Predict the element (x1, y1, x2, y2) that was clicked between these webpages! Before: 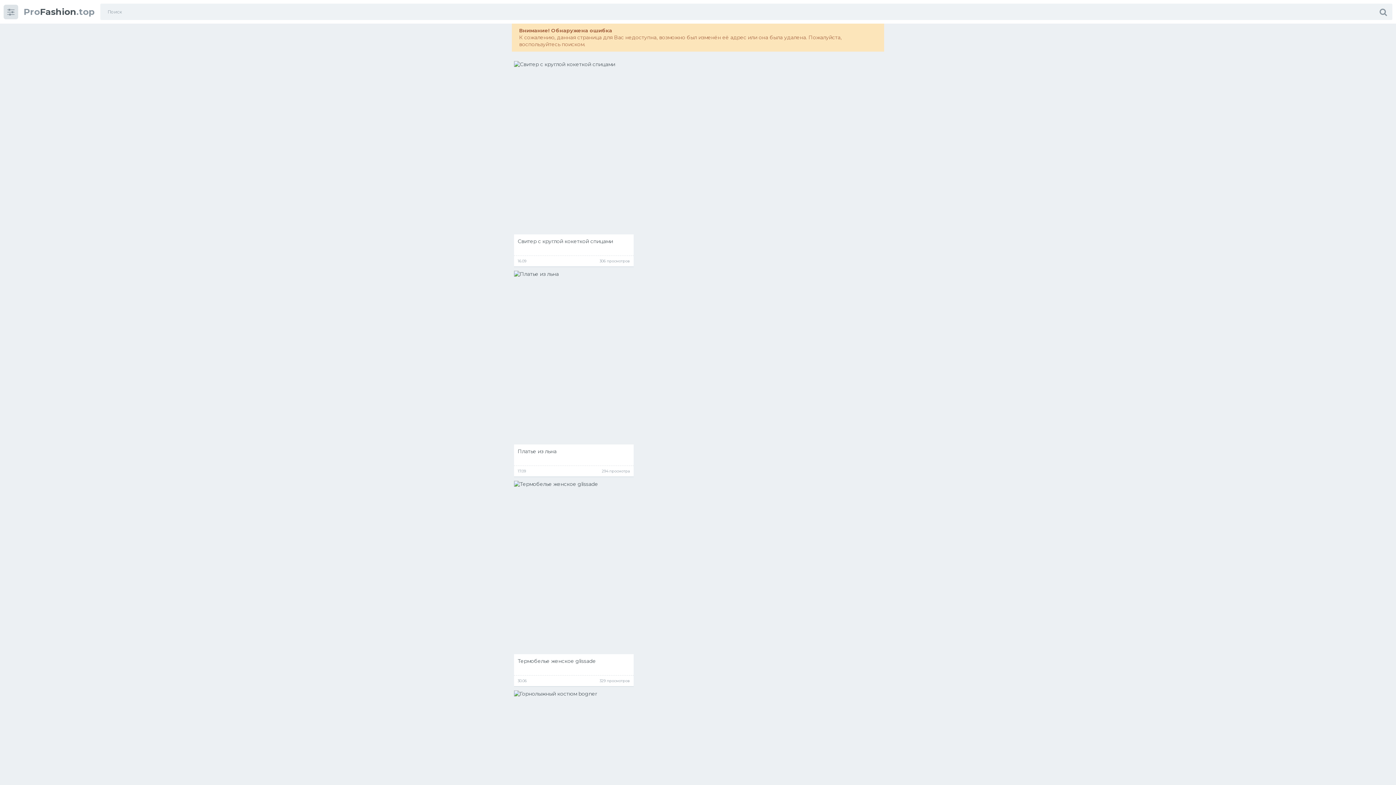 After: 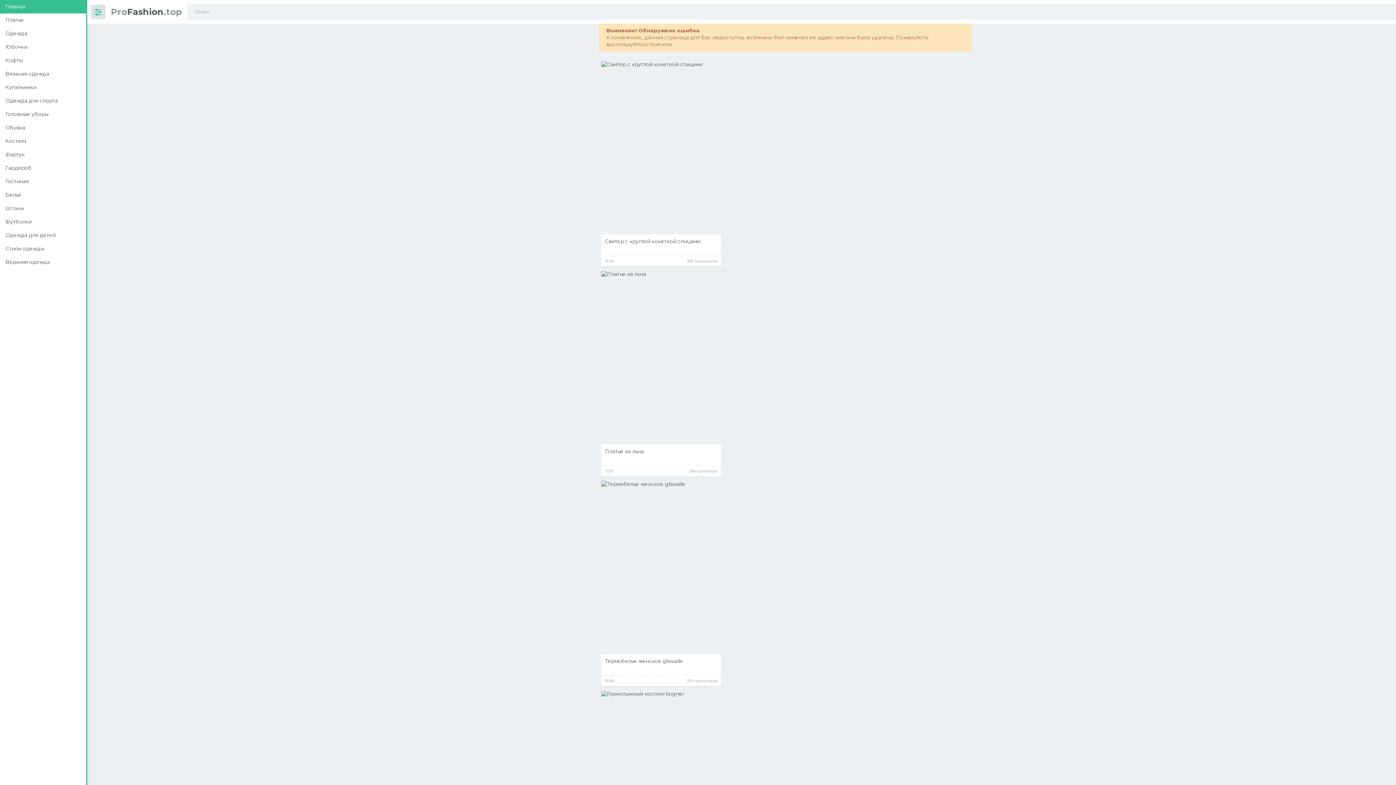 Action: bbox: (3, 4, 18, 19)